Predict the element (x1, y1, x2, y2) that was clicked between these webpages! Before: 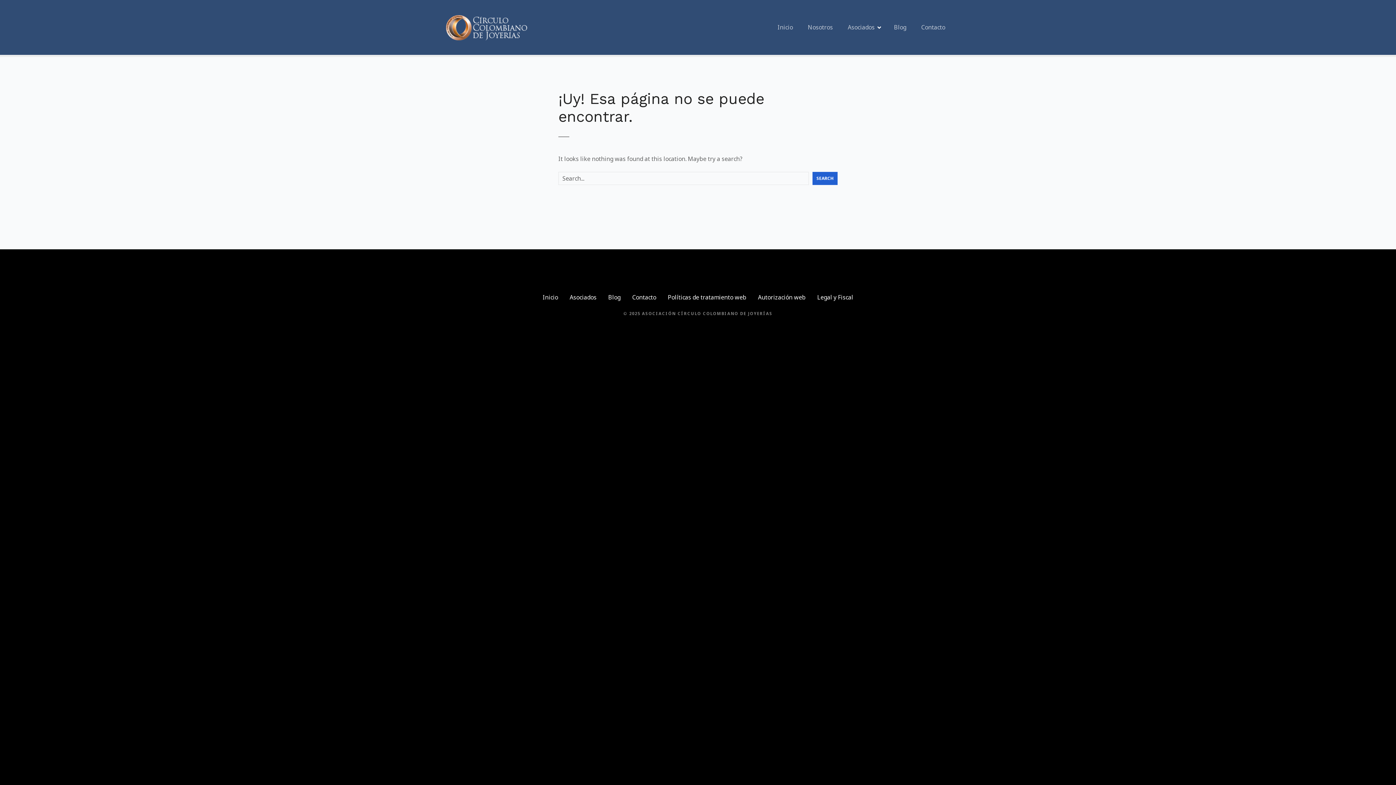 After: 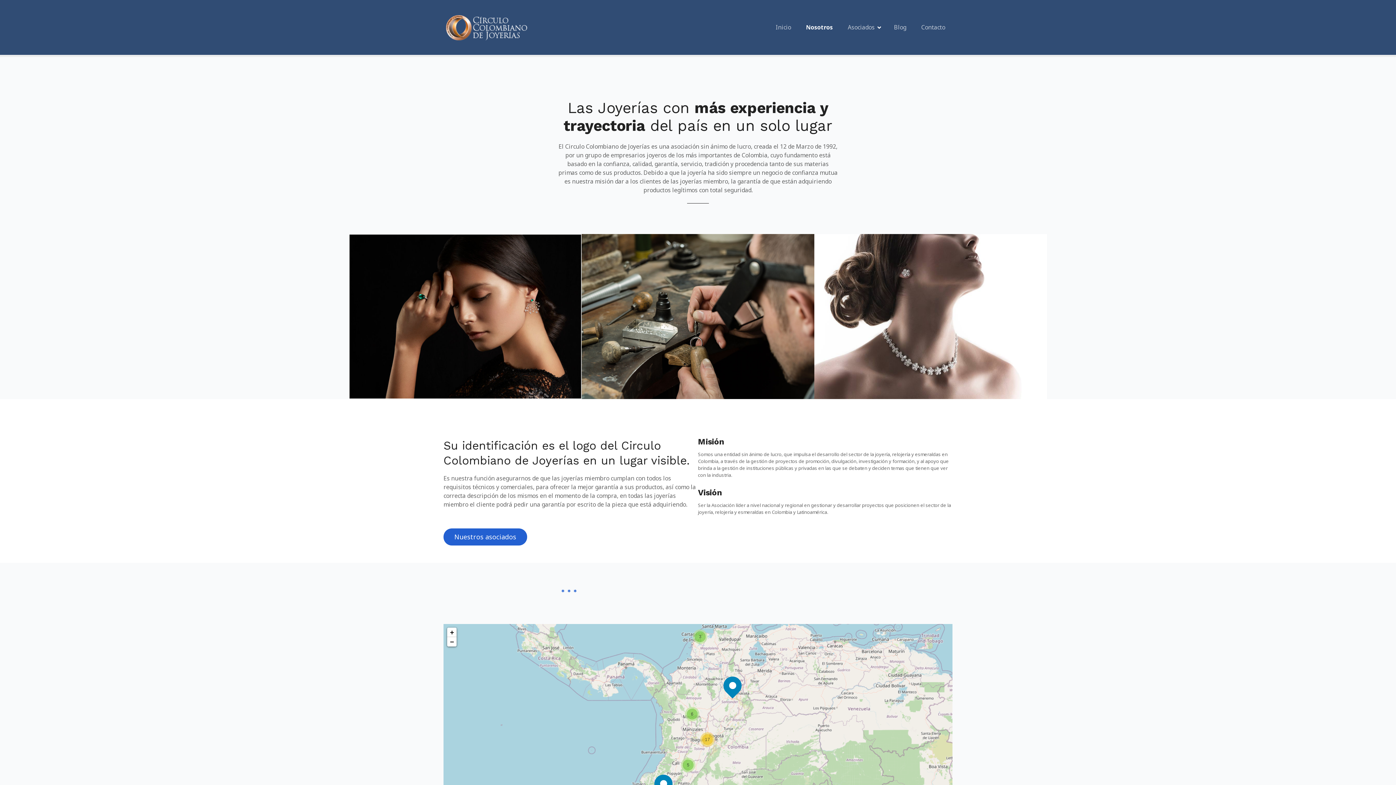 Action: label: Nosotros bbox: (800, 21, 840, 33)